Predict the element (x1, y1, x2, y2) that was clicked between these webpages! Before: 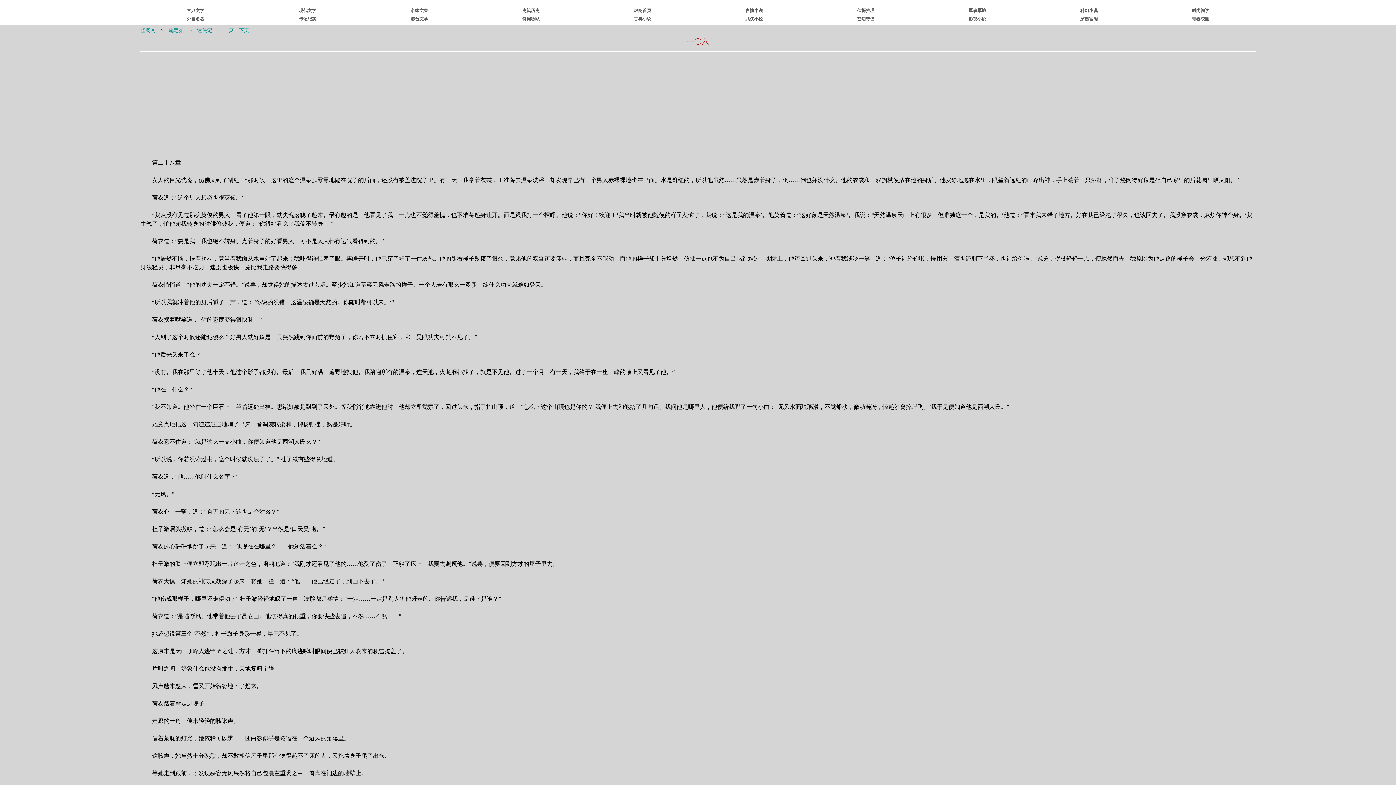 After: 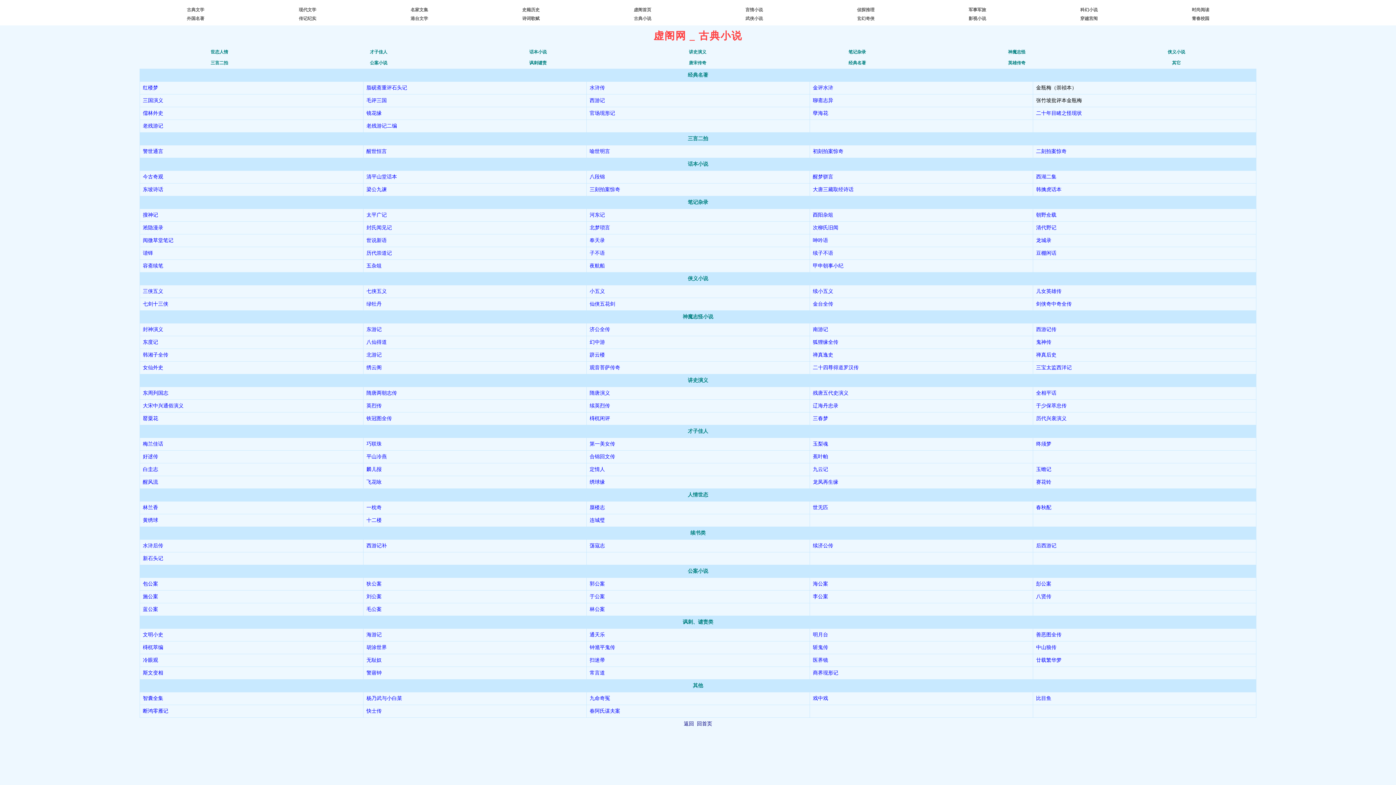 Action: label: 古典小说 bbox: (634, 16, 651, 21)